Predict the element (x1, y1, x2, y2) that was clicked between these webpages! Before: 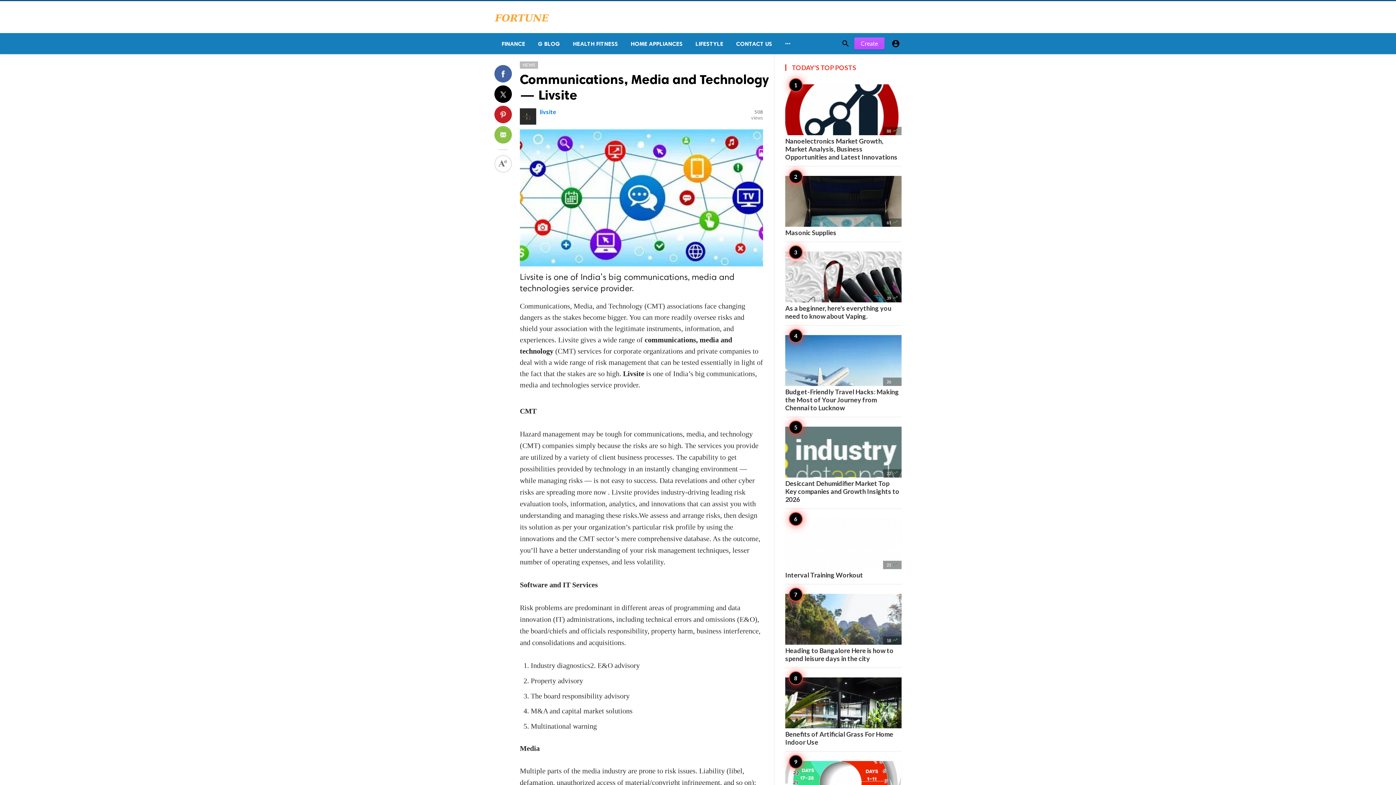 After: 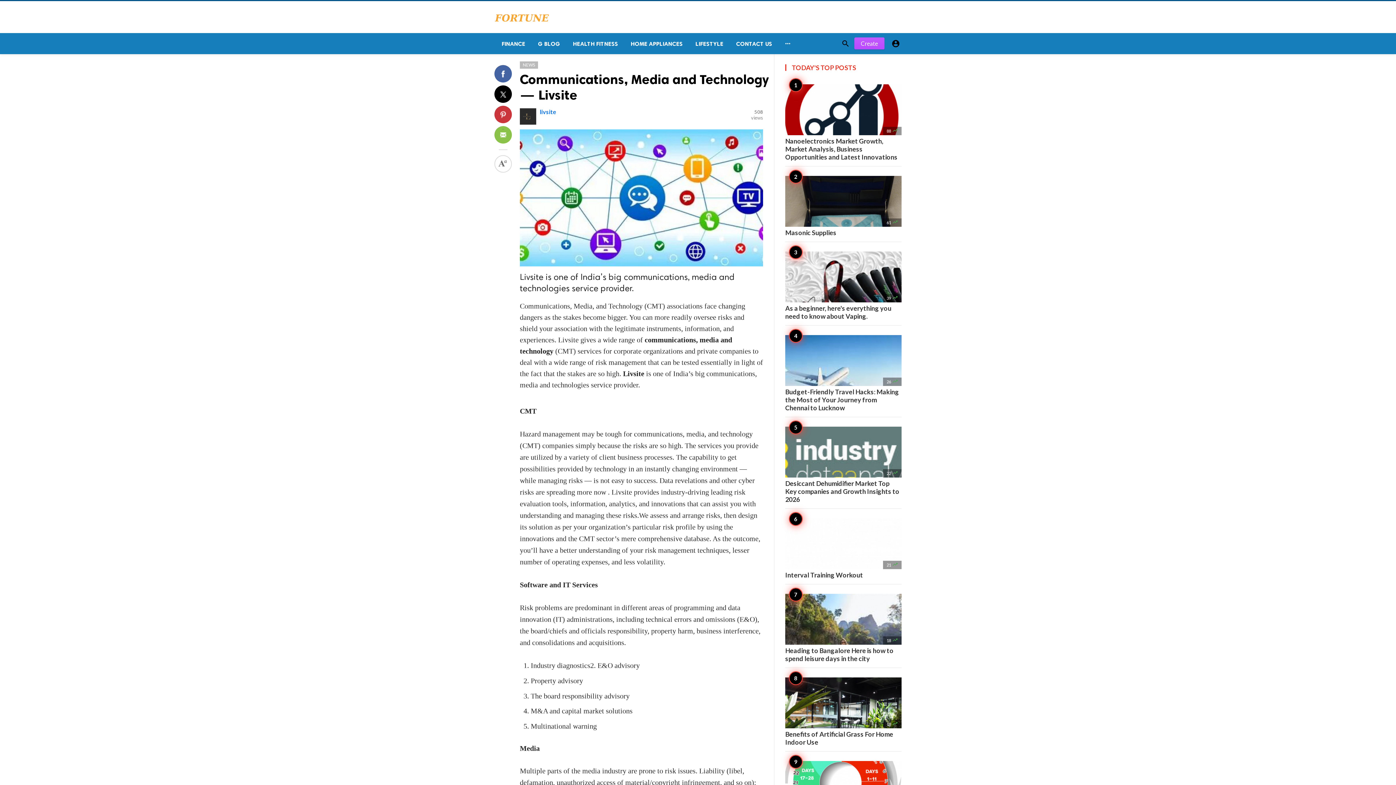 Action: bbox: (494, 105, 512, 123)